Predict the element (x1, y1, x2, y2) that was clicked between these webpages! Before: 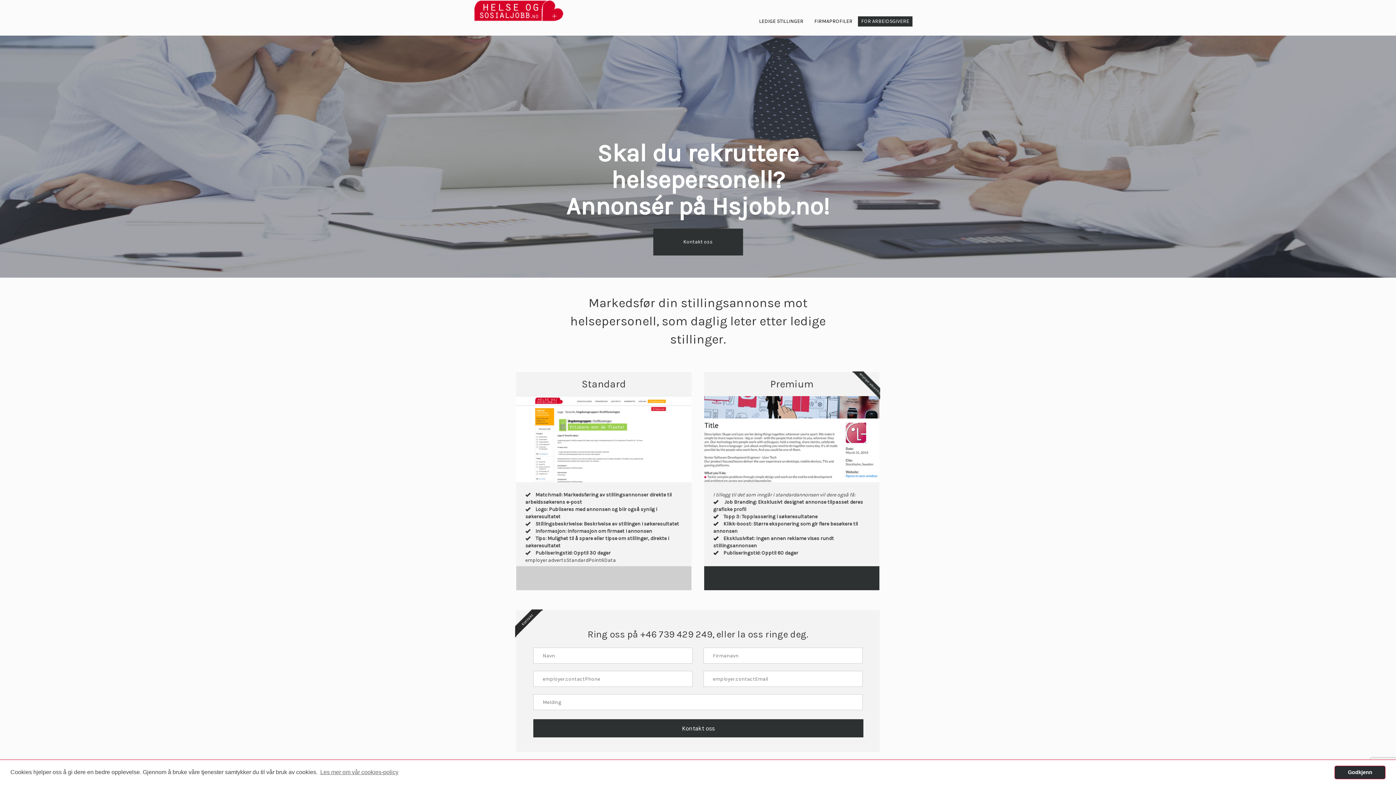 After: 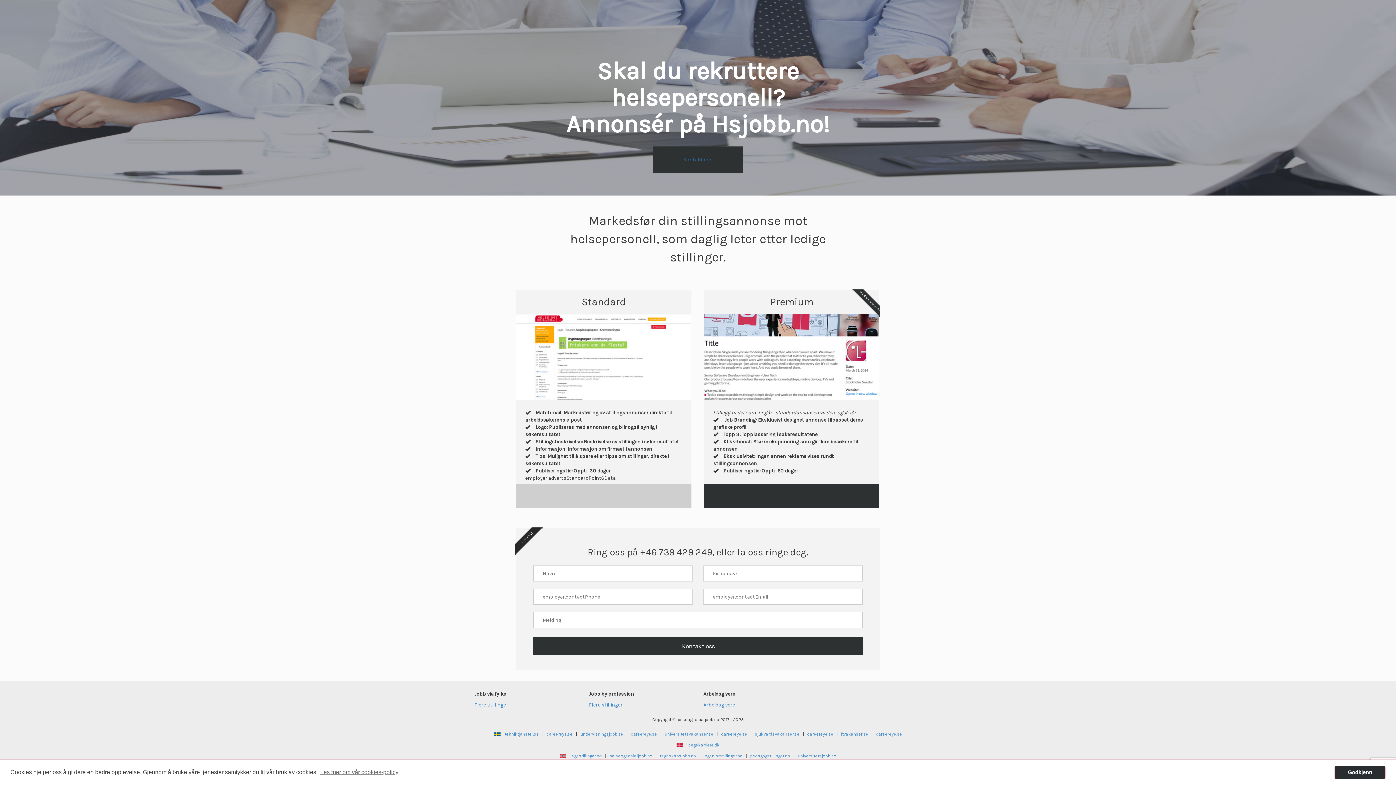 Action: label: Kontakt oss bbox: (653, 228, 743, 255)